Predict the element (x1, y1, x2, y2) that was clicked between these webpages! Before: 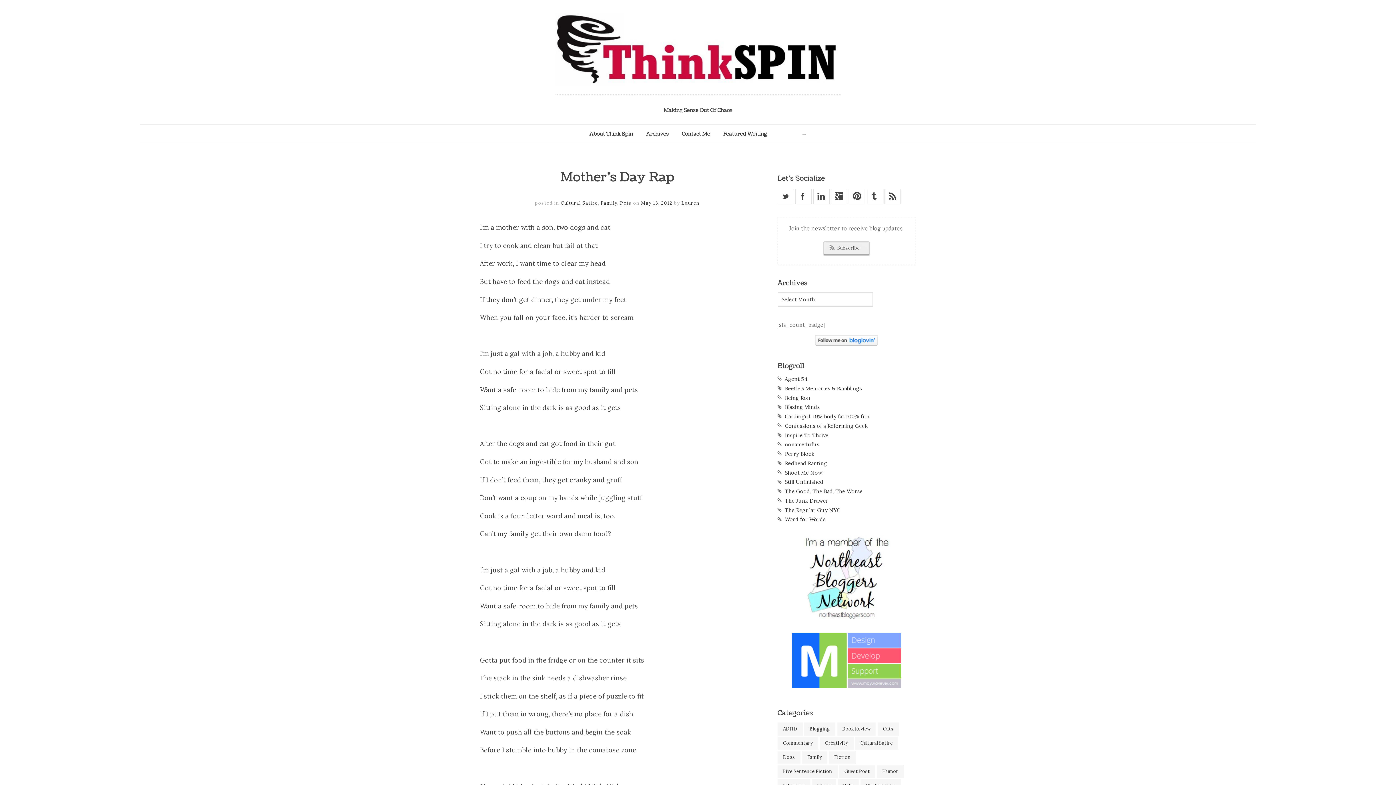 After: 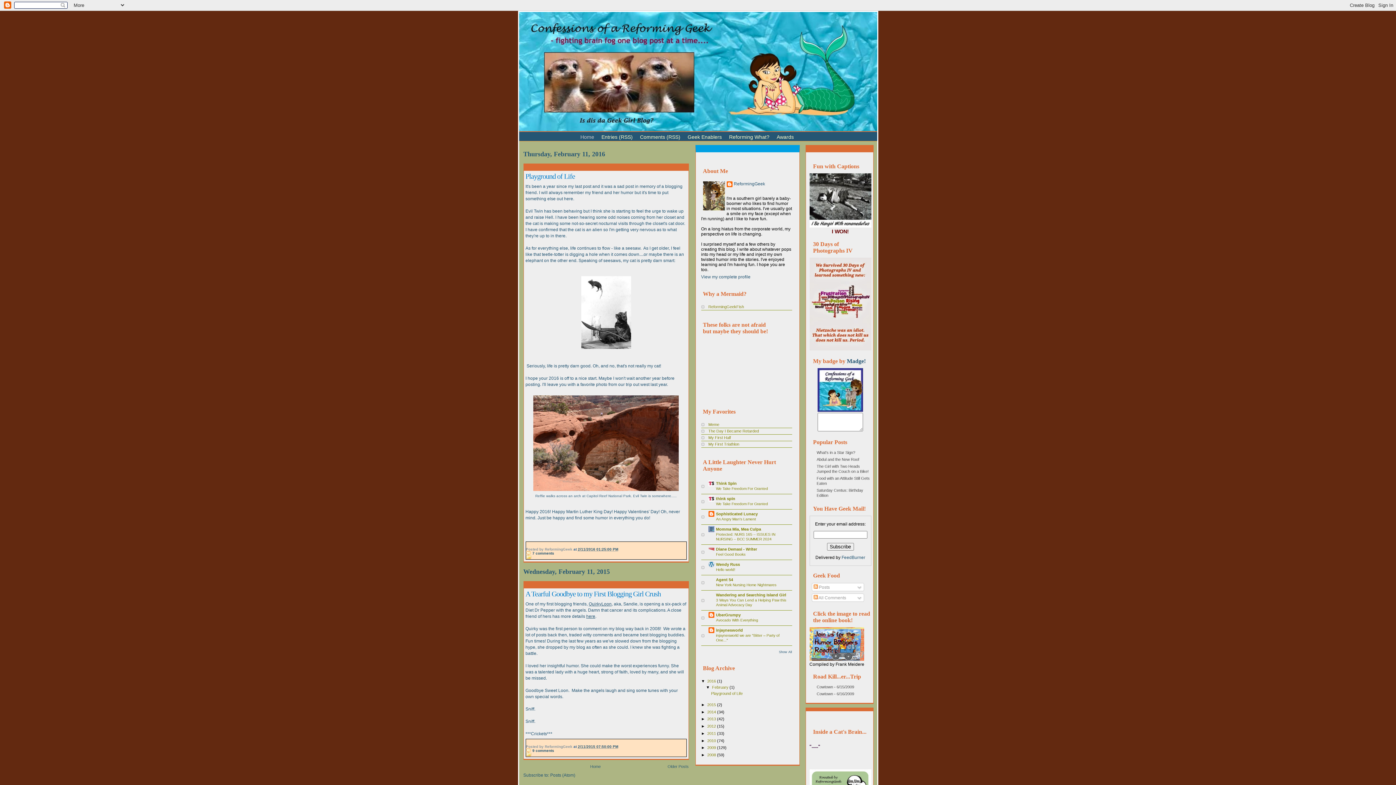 Action: bbox: (785, 422, 867, 429) label: Confessions of a Reforming Geek